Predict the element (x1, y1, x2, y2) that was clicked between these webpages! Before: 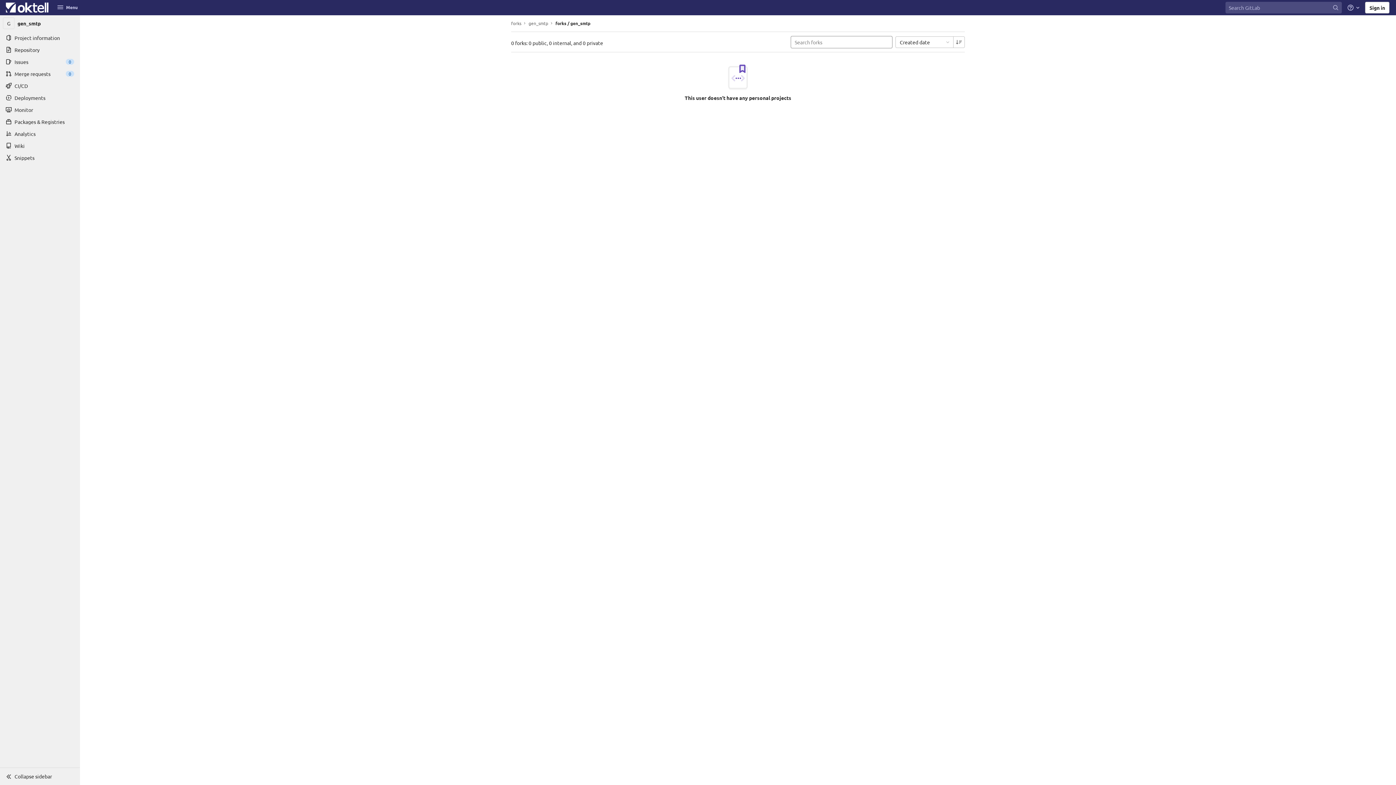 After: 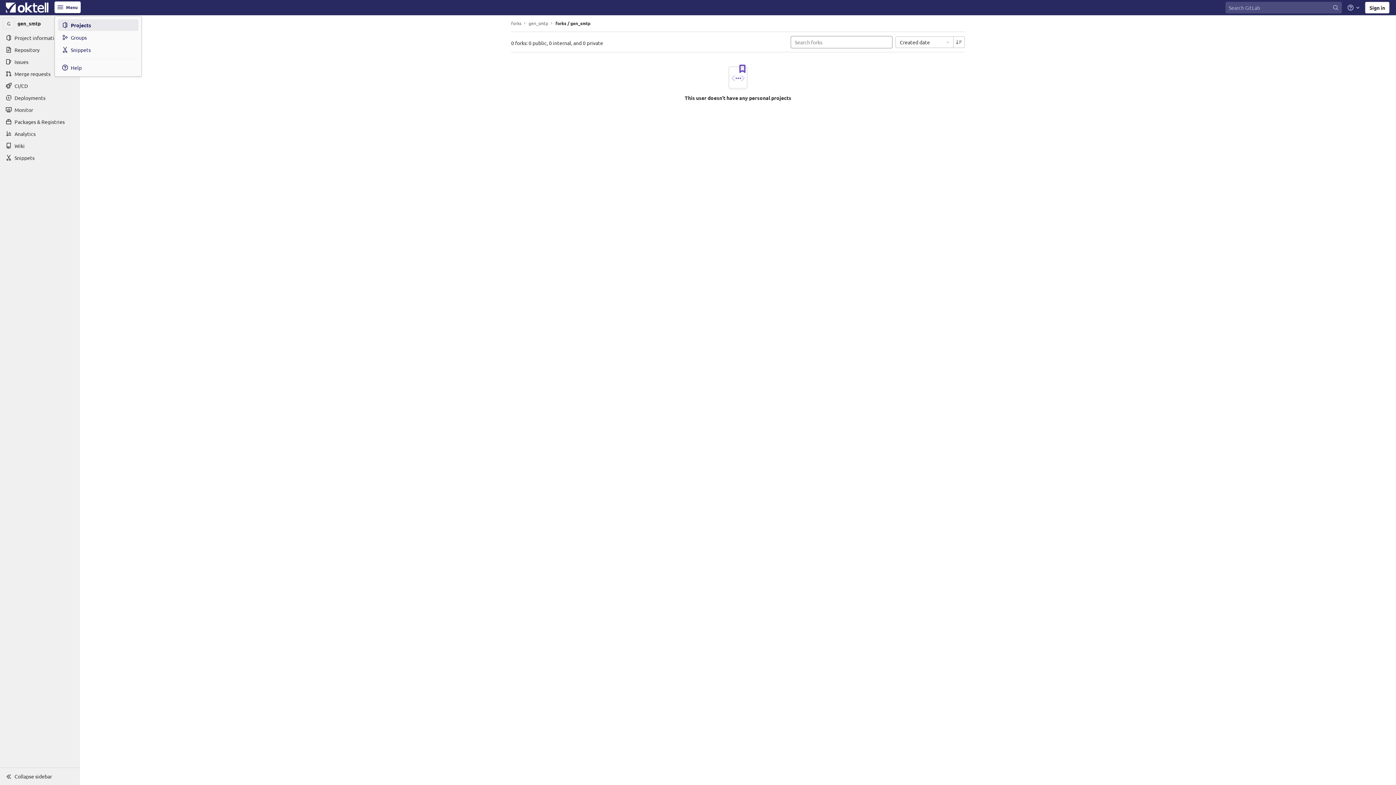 Action: label: Menu bbox: (54, 1, 80, 13)